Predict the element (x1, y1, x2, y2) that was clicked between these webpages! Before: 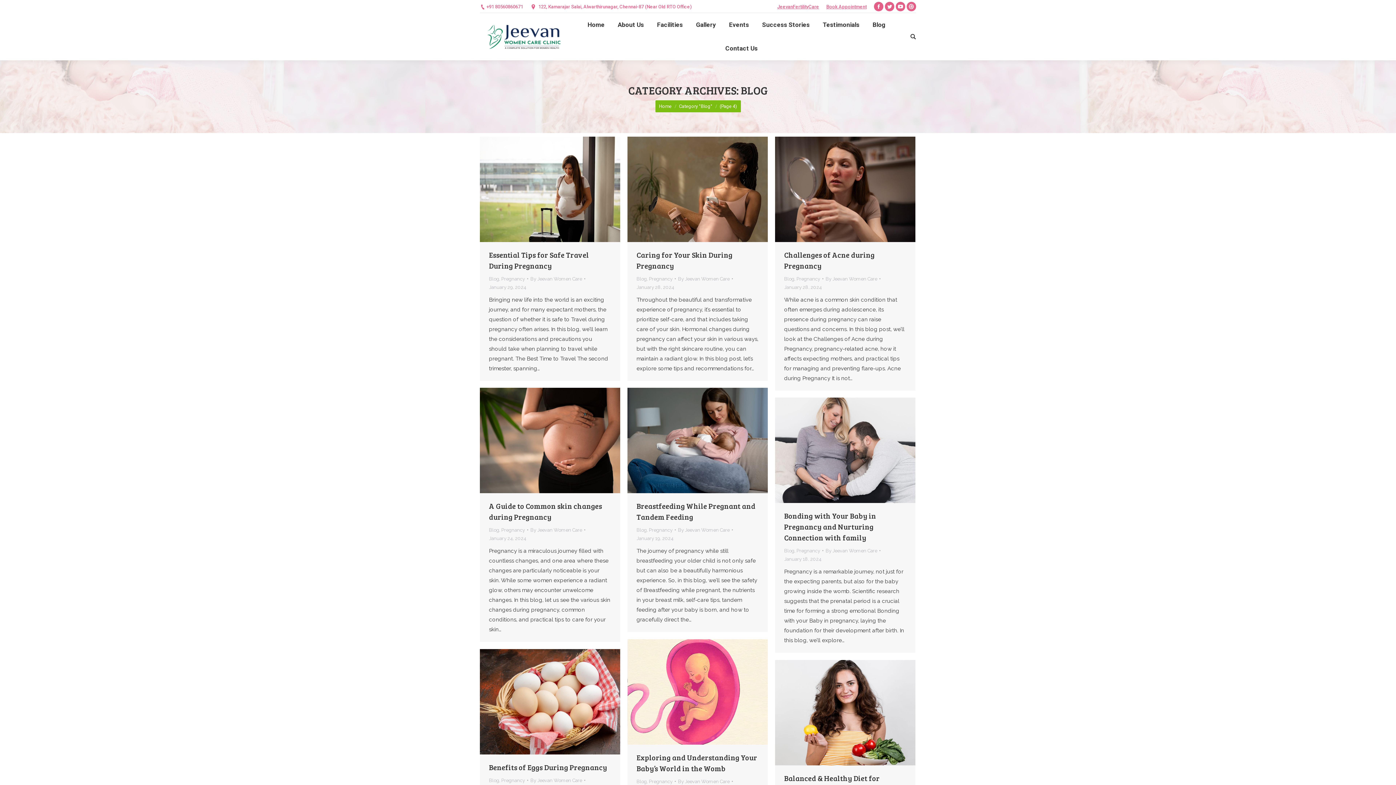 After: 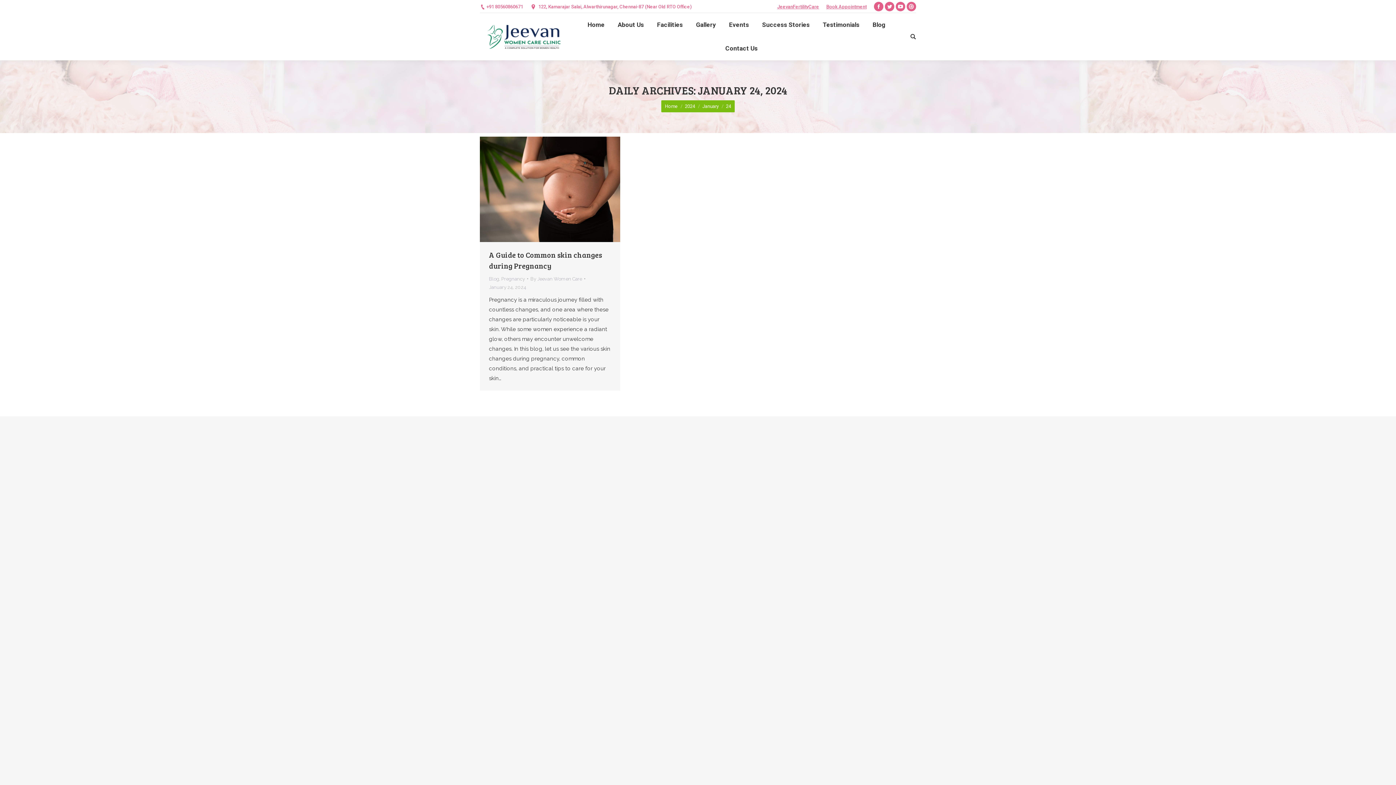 Action: bbox: (489, 534, 526, 542) label: January 24, 2024